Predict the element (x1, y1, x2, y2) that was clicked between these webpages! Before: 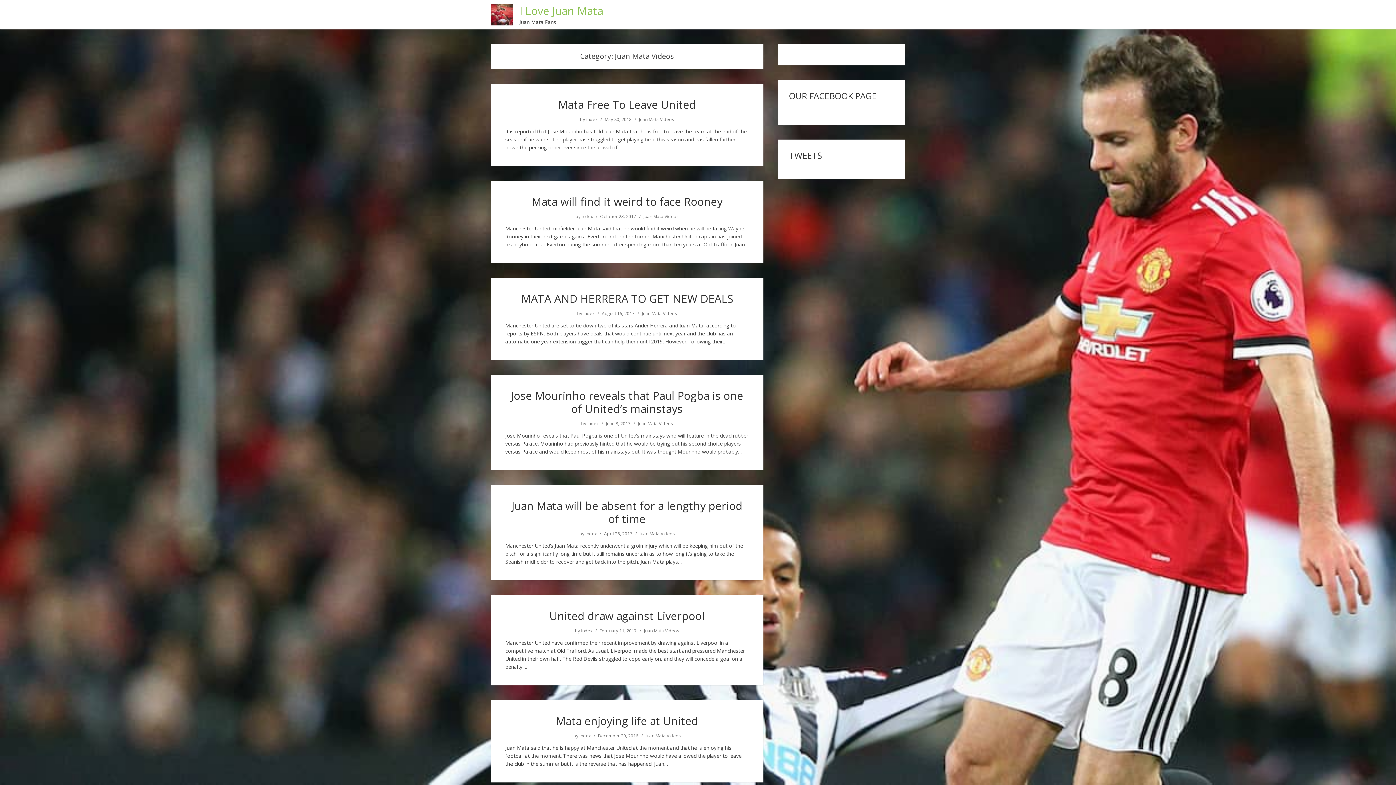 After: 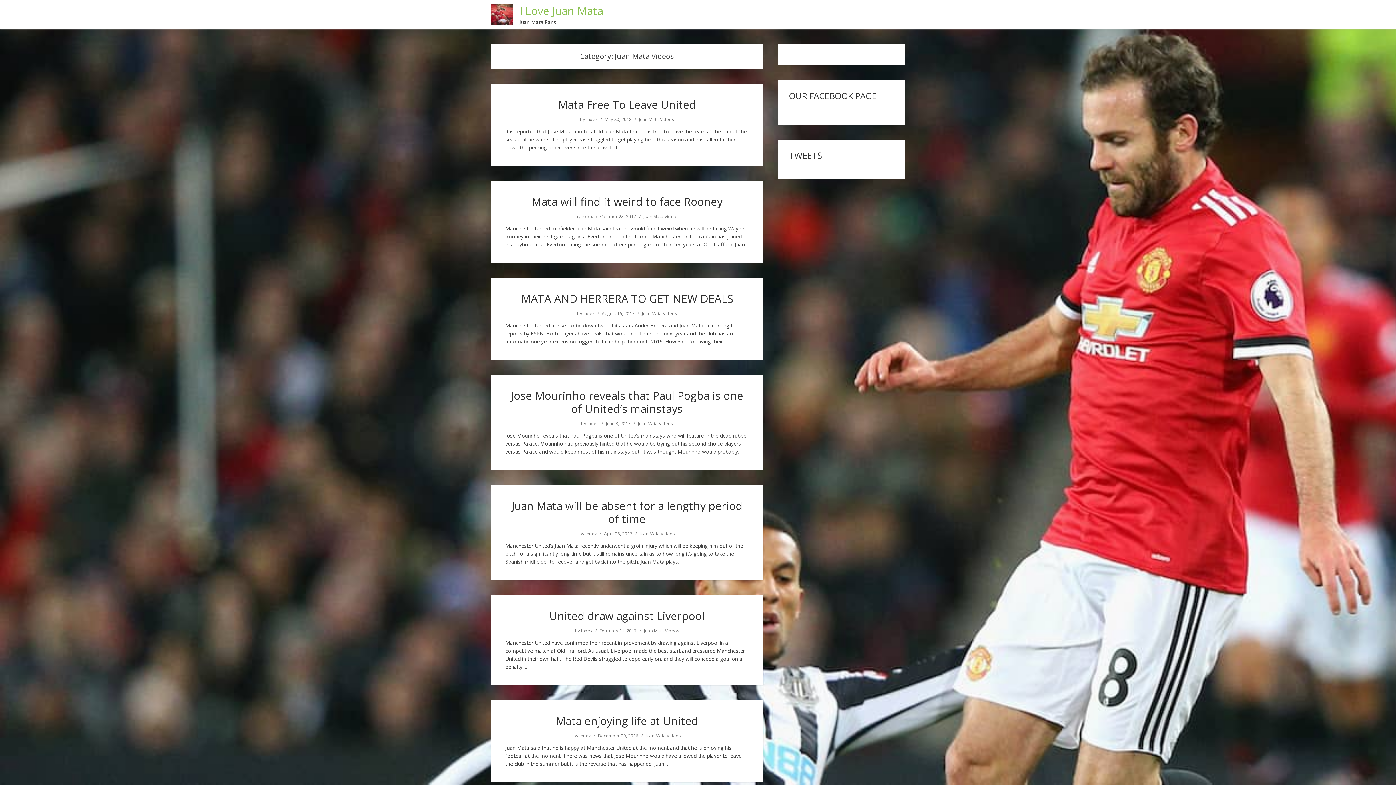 Action: label: Juan Mata Videos bbox: (645, 733, 681, 738)